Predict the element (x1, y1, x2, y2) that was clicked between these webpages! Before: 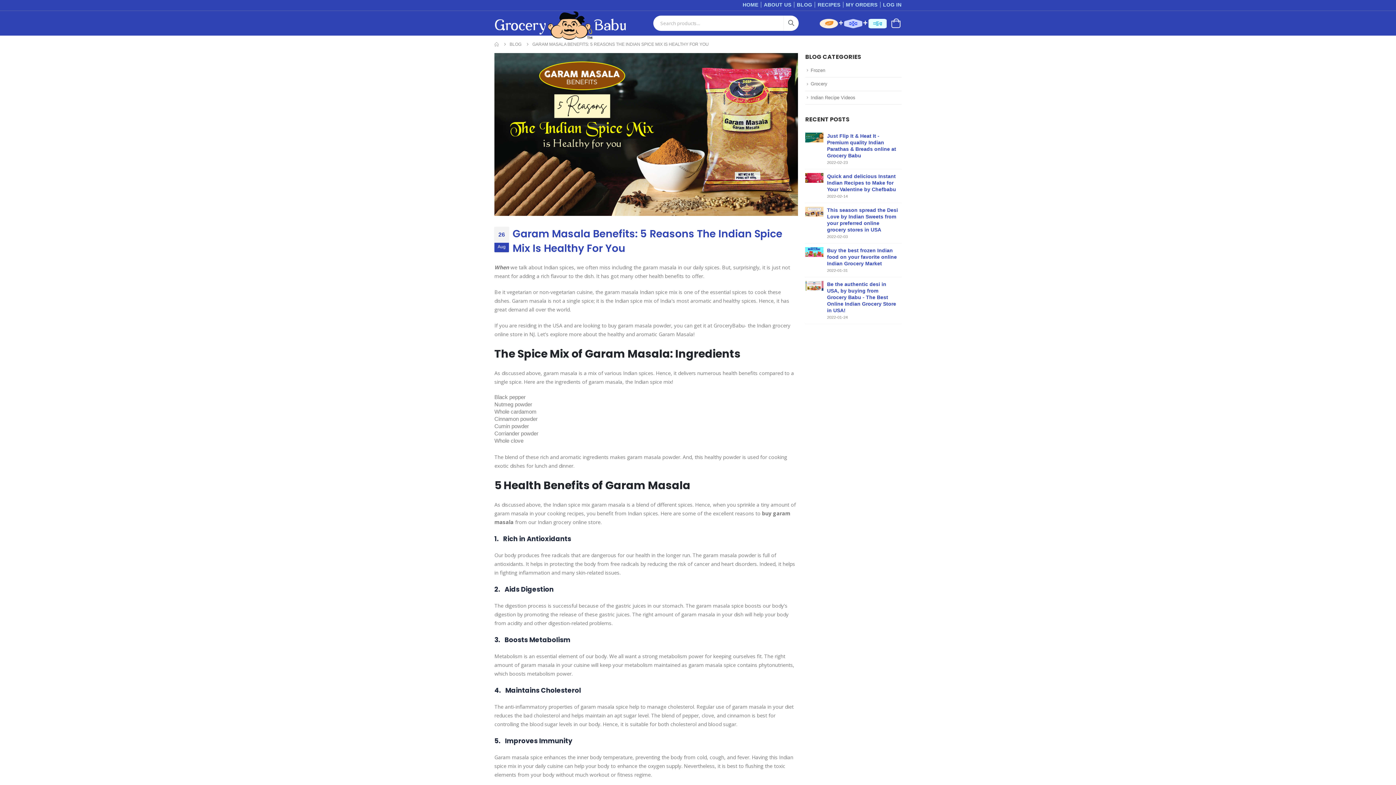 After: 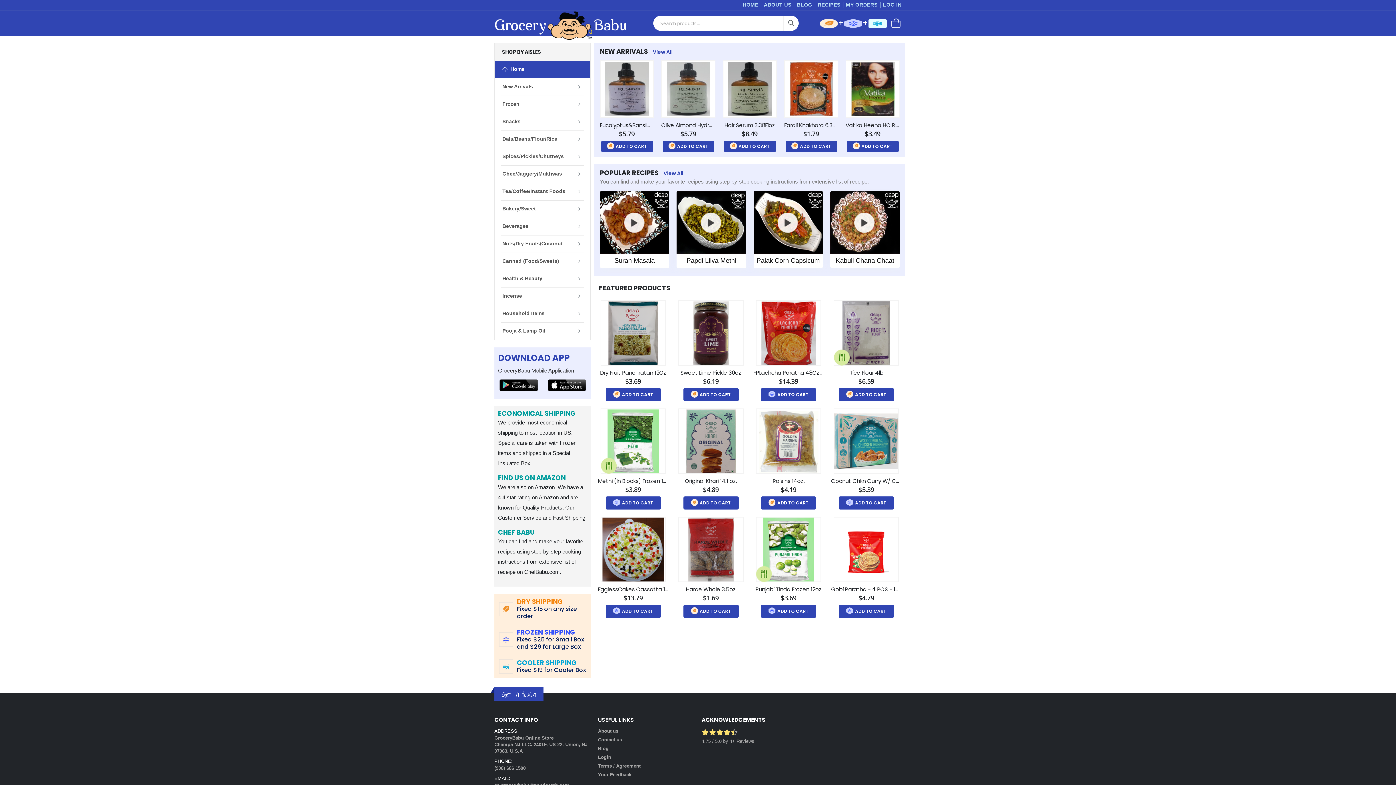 Action: bbox: (742, 1, 758, 7) label: HOME